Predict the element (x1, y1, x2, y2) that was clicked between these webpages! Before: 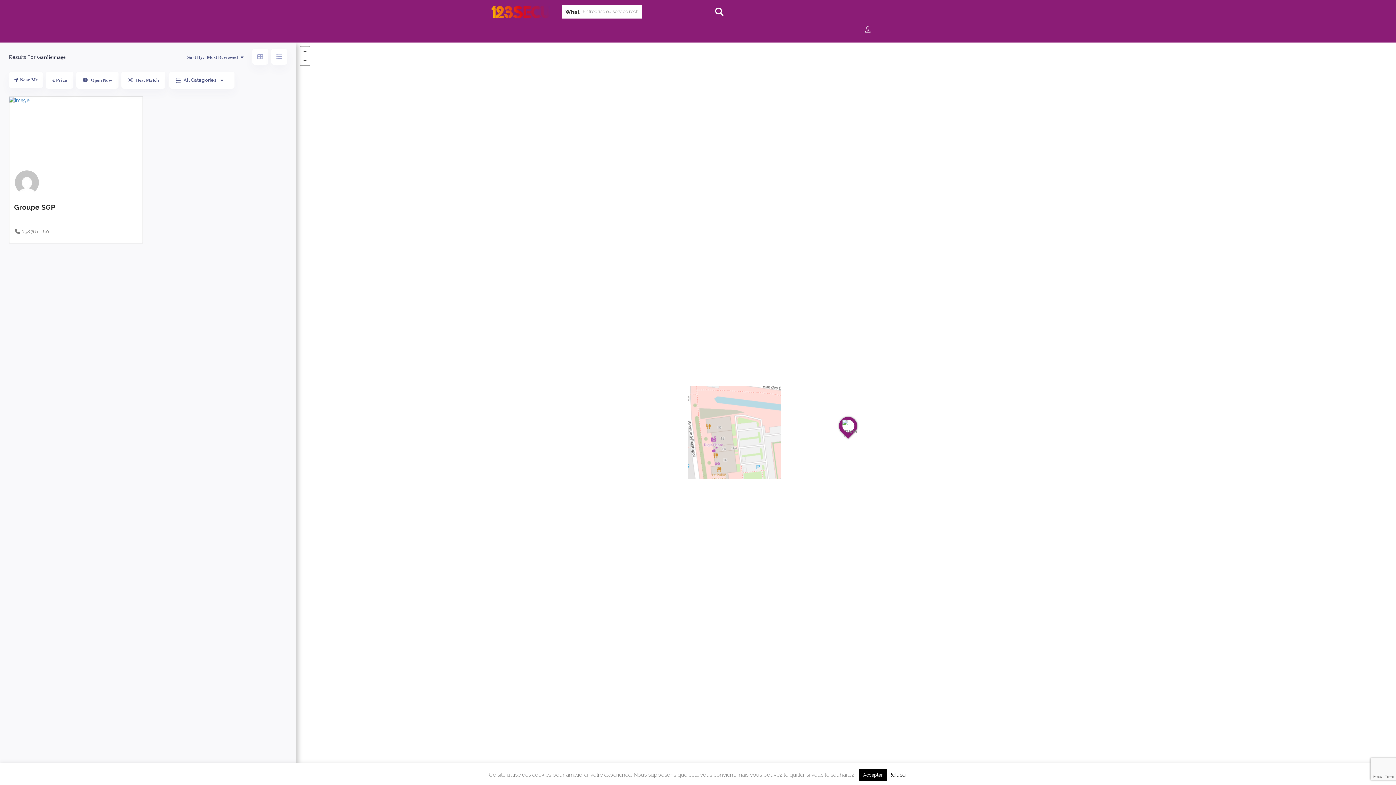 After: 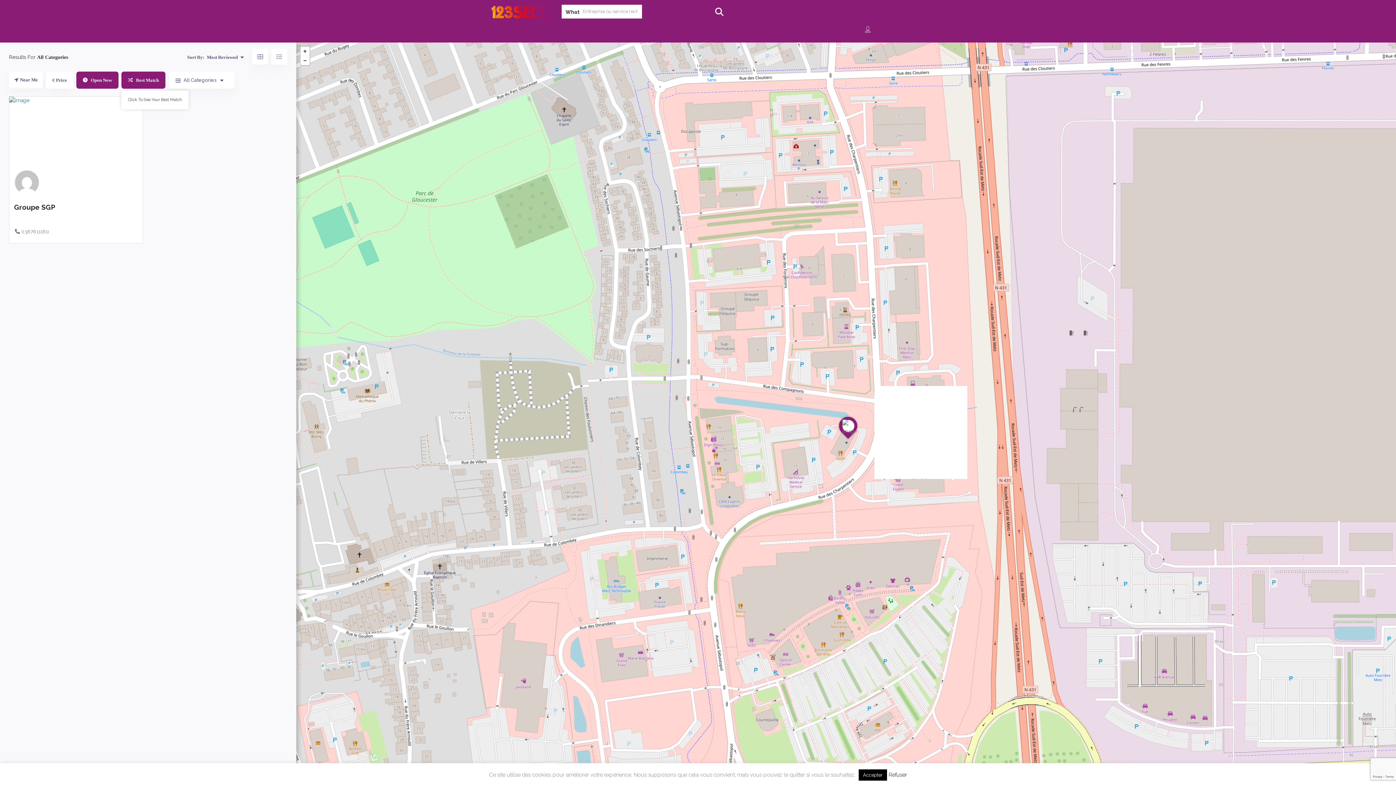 Action: bbox: (121, 71, 165, 88) label:  Best Match